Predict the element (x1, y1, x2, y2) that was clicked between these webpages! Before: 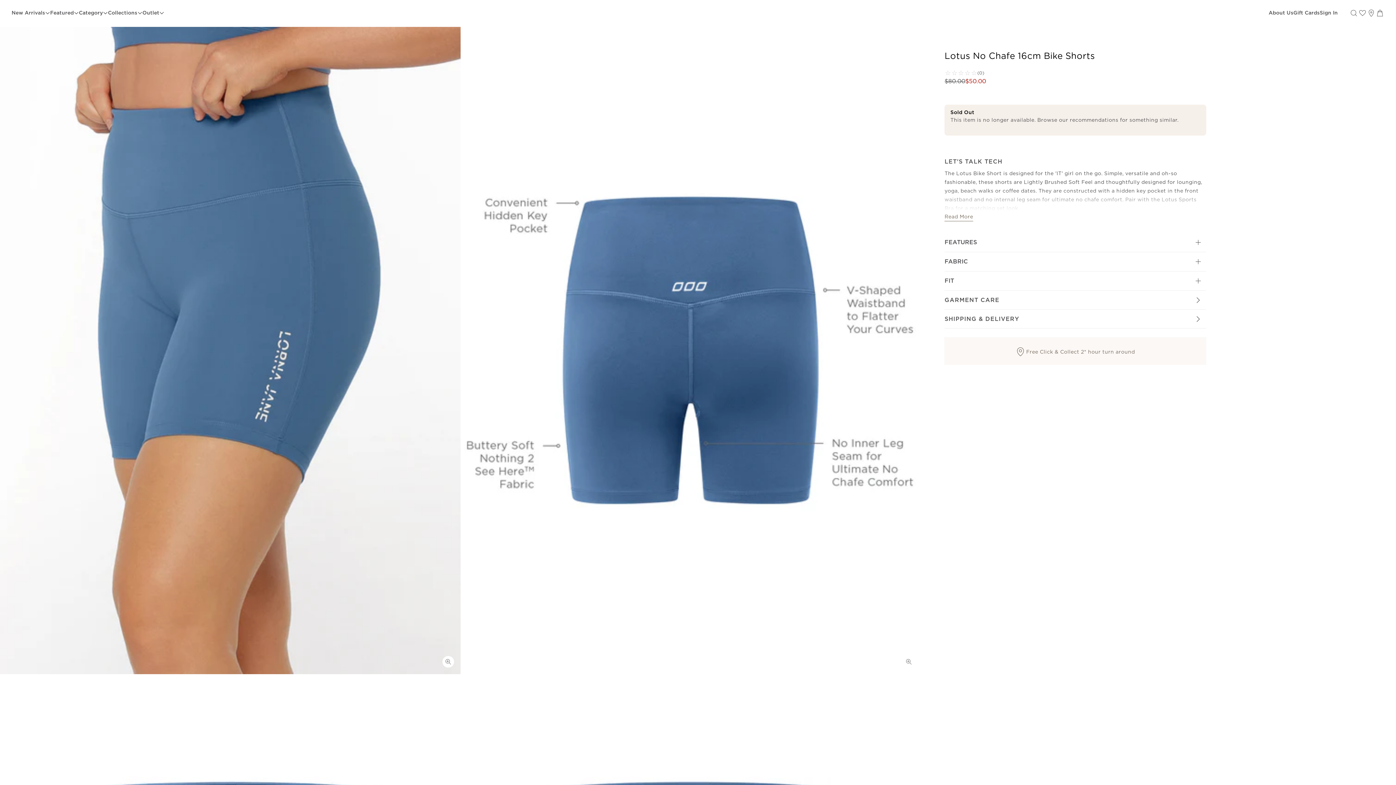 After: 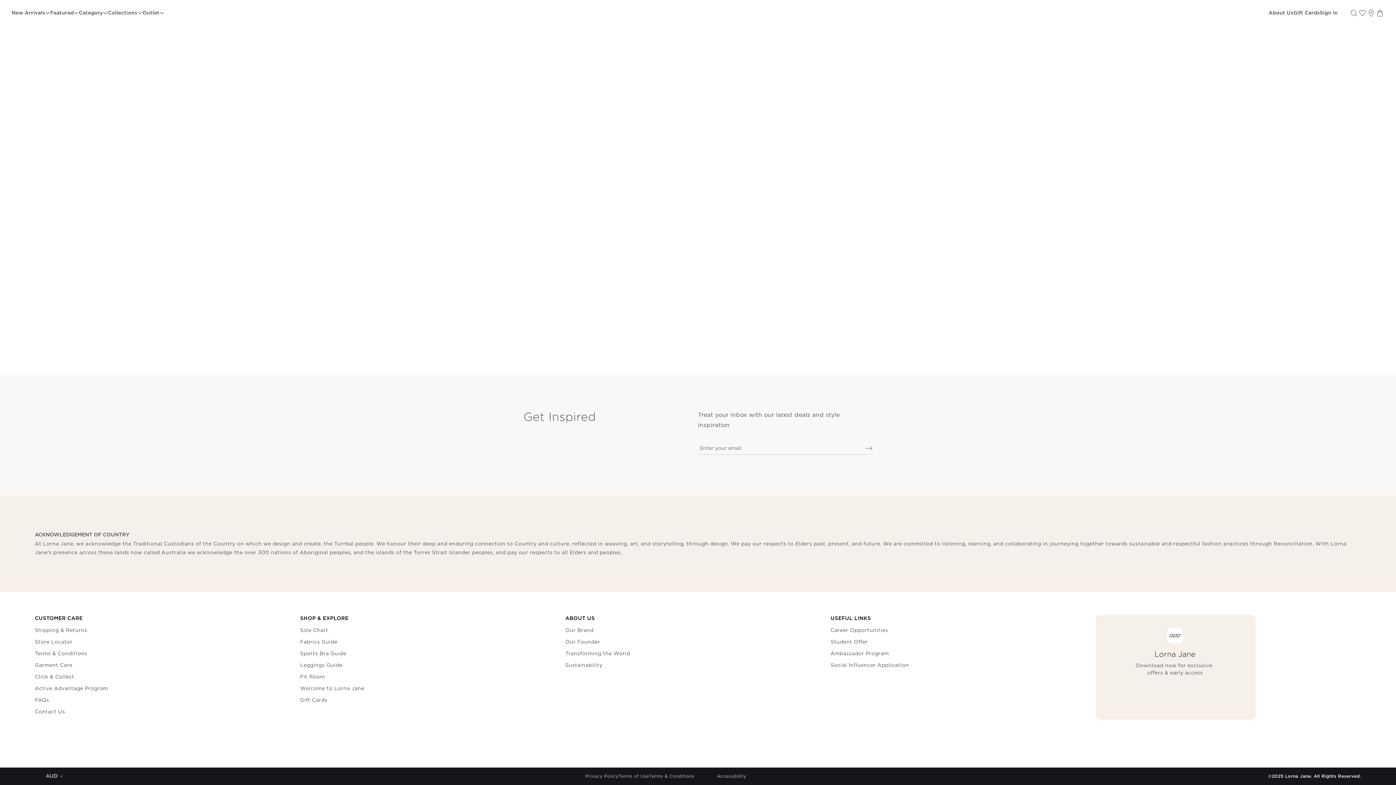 Action: label: View Collections Menu bbox: (108, 8, 142, 17)